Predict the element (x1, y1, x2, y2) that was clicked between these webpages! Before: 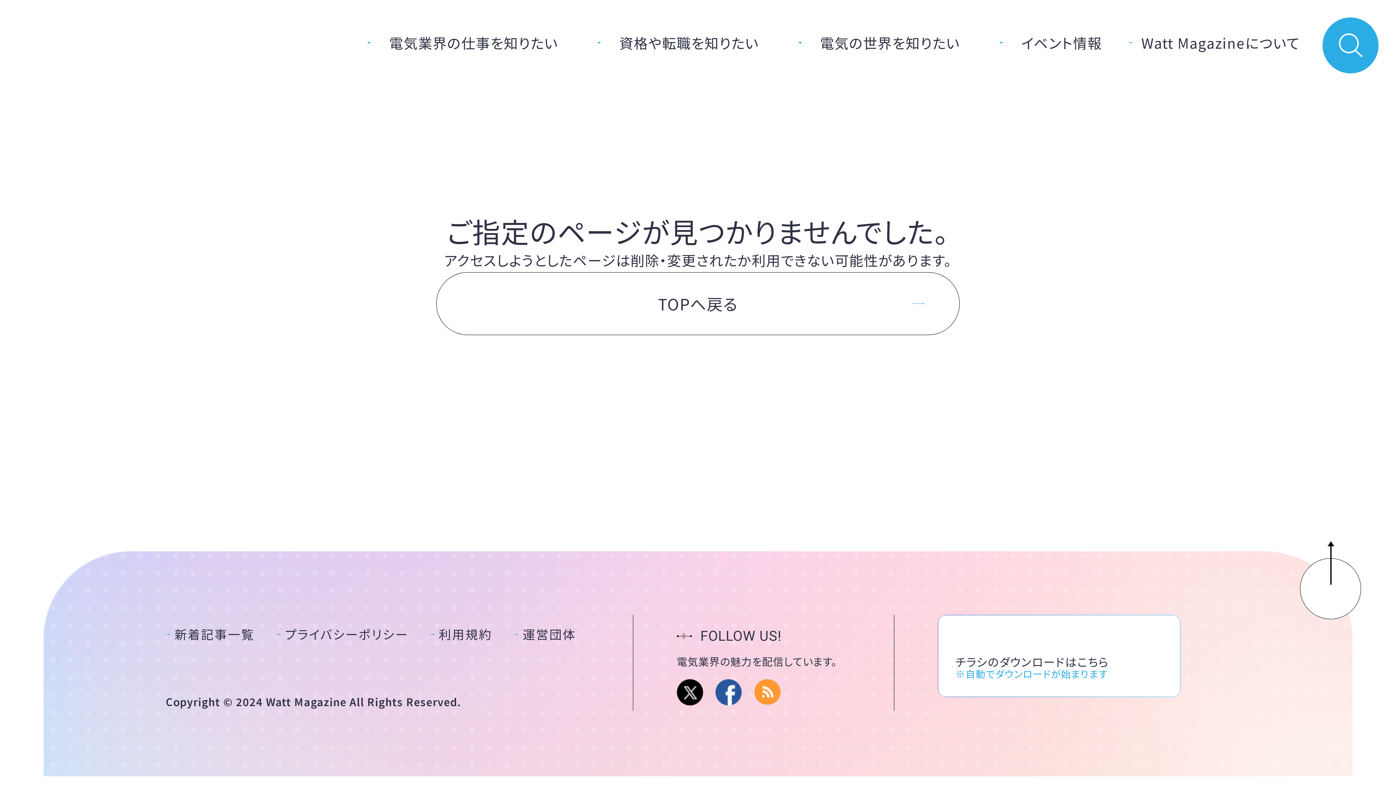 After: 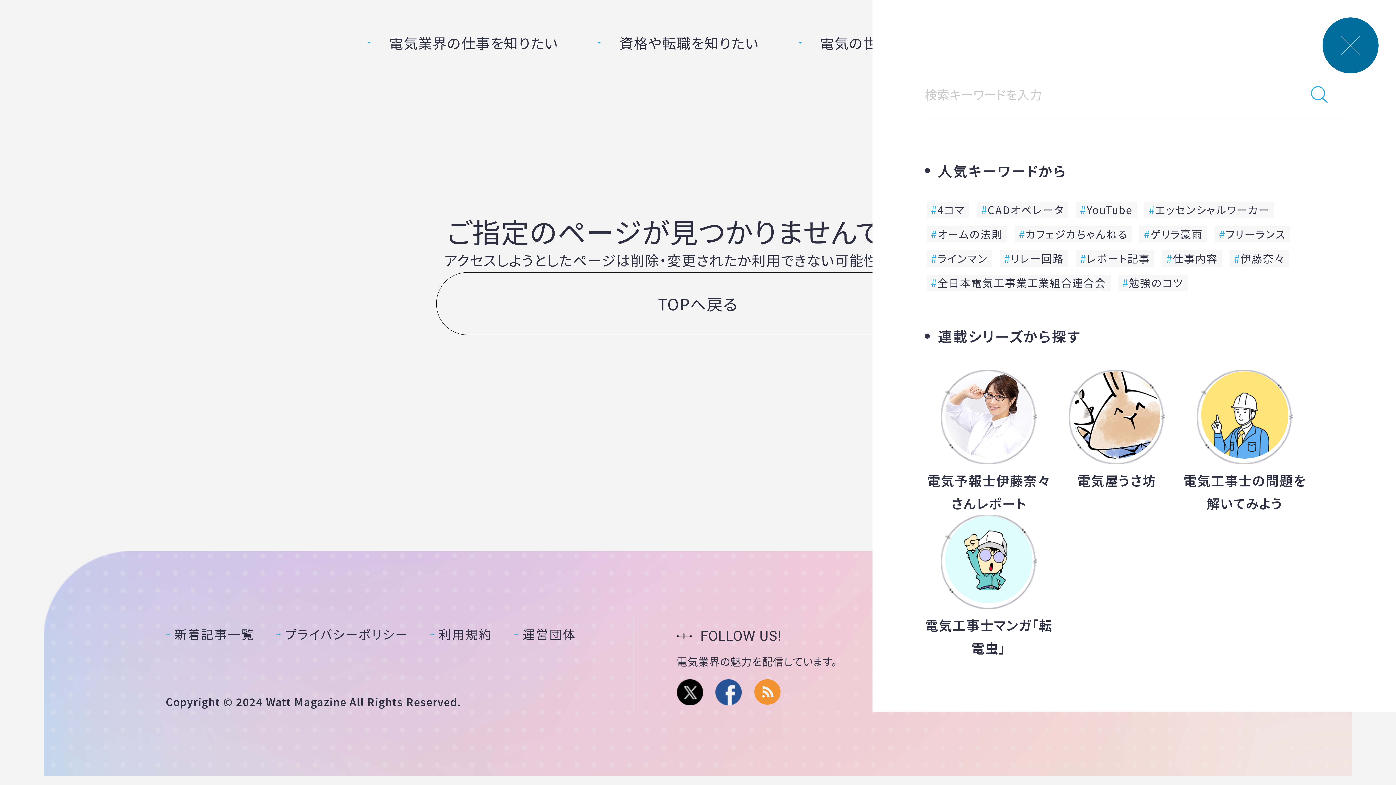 Action: bbox: (1323, 17, 1378, 73)